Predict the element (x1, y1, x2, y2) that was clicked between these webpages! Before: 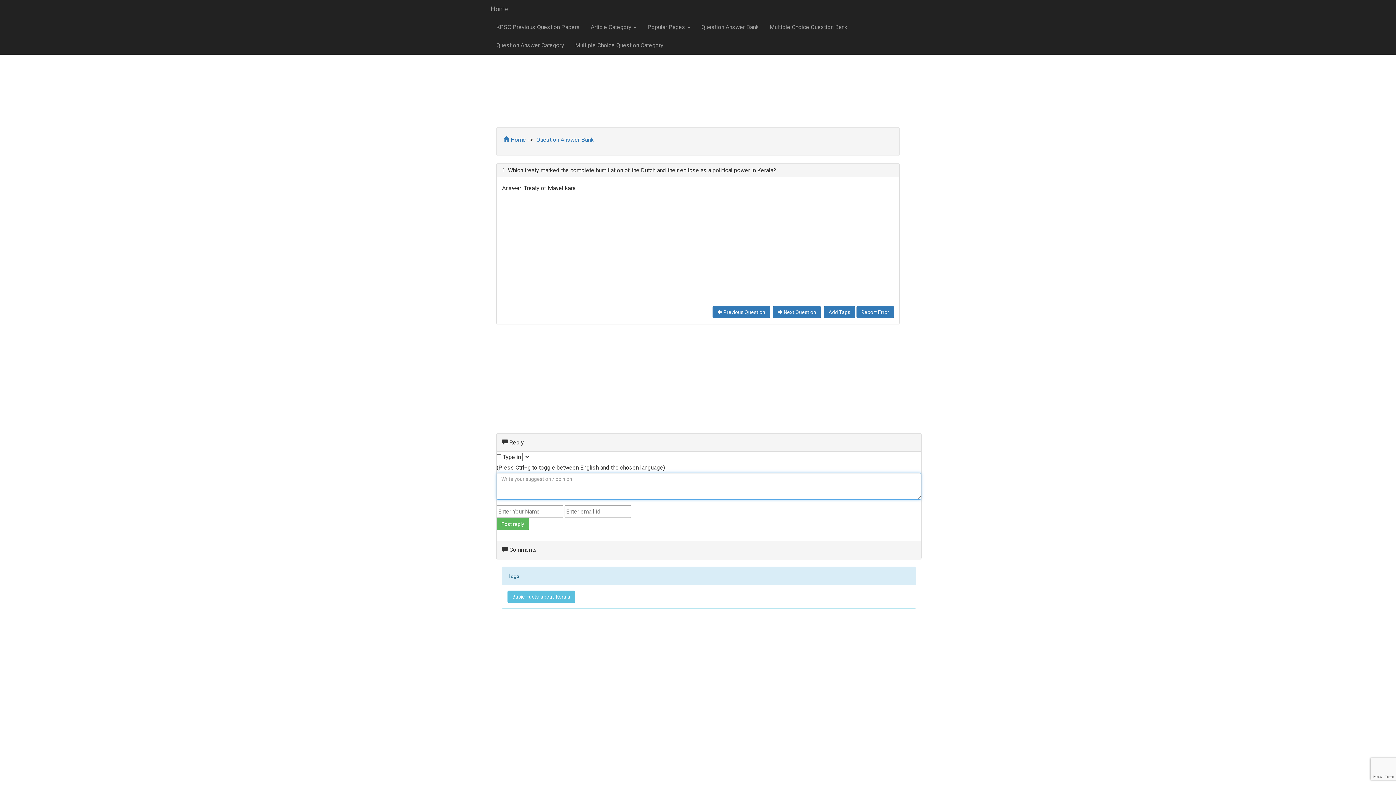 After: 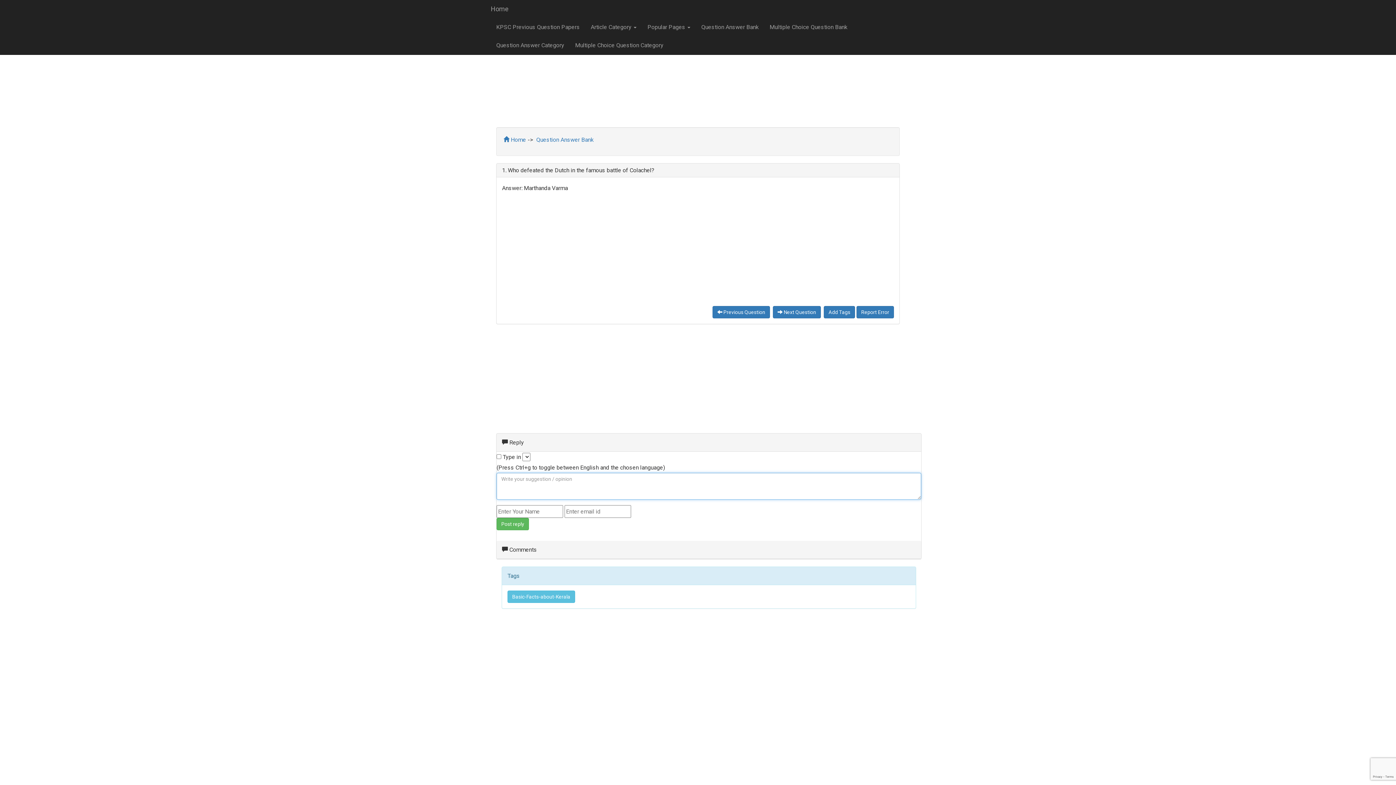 Action: bbox: (712, 306, 770, 318) label:  Previous Question